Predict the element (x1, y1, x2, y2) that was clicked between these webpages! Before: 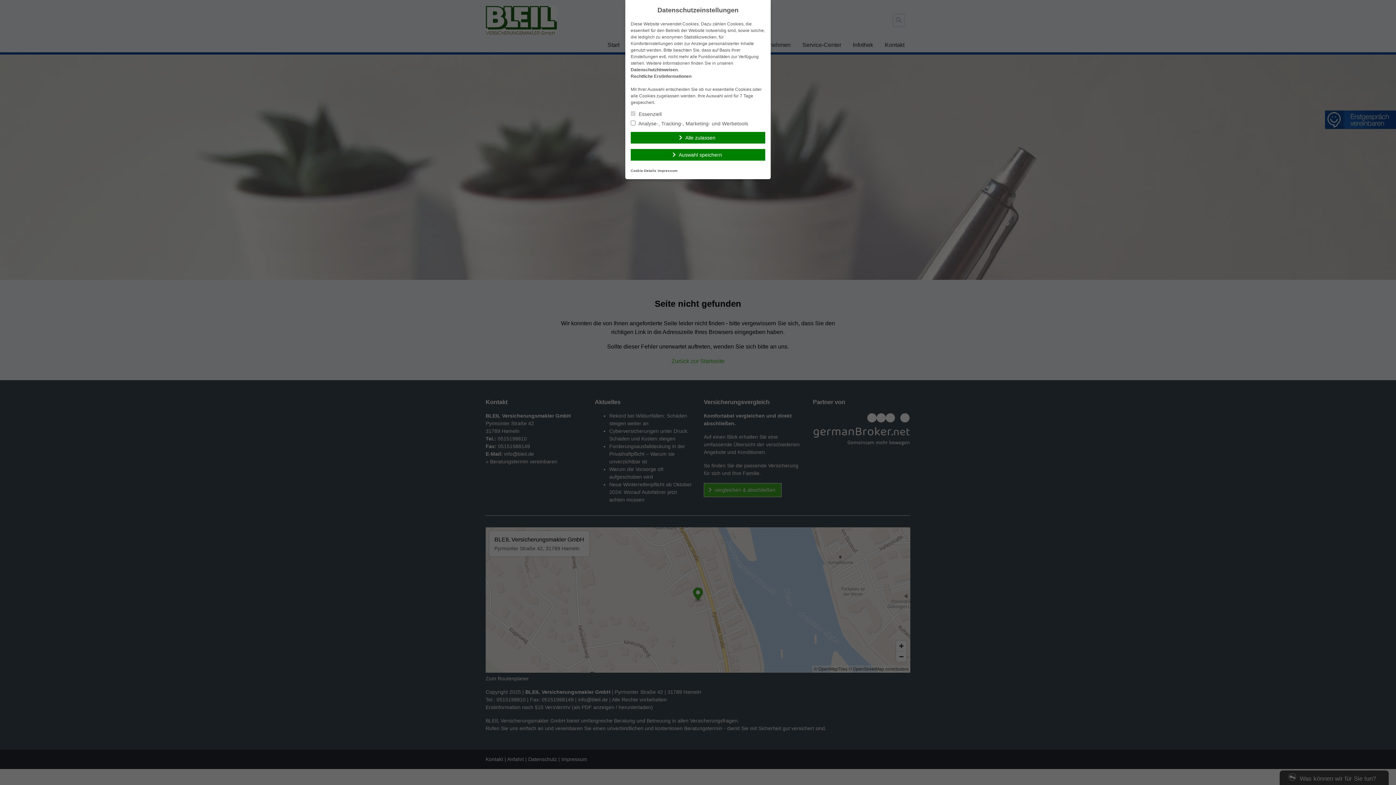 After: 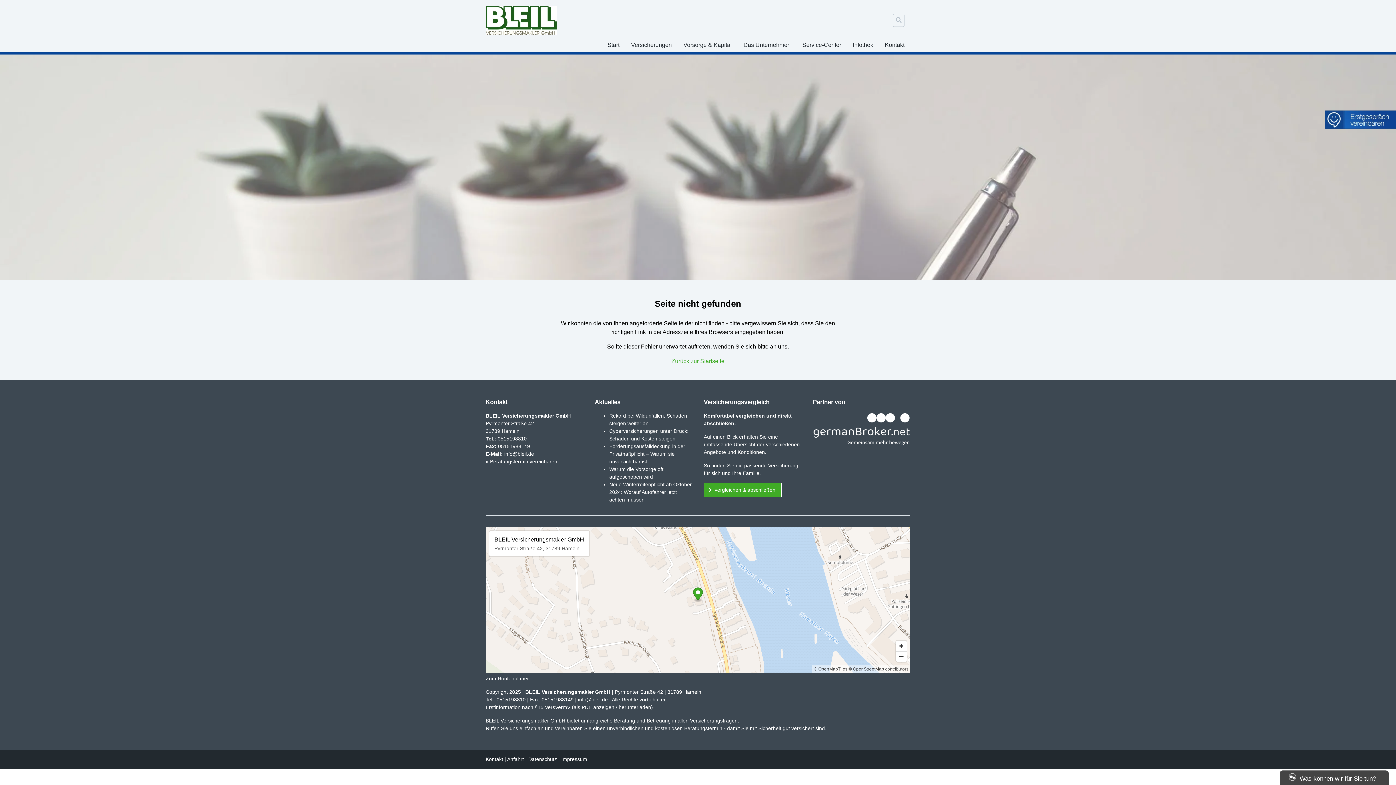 Action: label: Auswahl speichern bbox: (630, 149, 765, 160)